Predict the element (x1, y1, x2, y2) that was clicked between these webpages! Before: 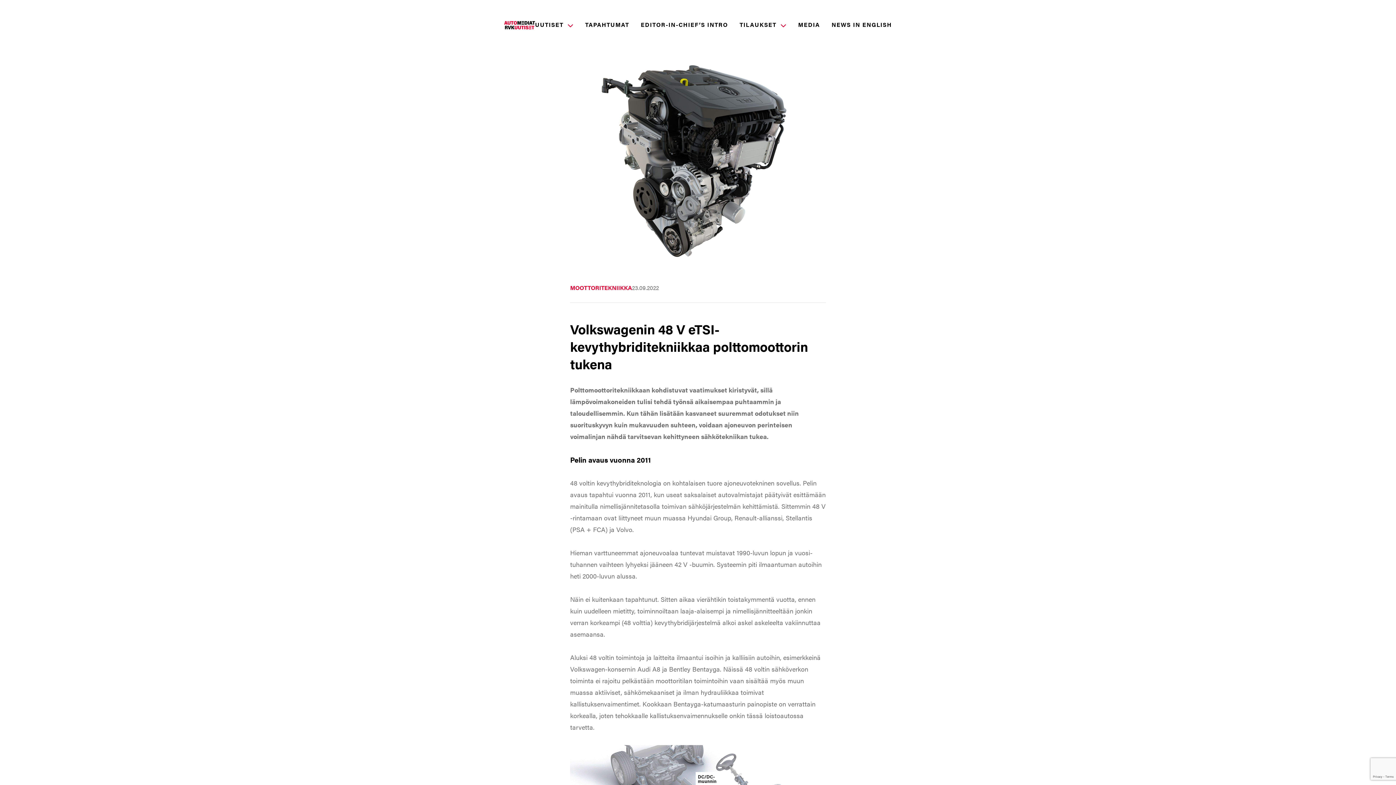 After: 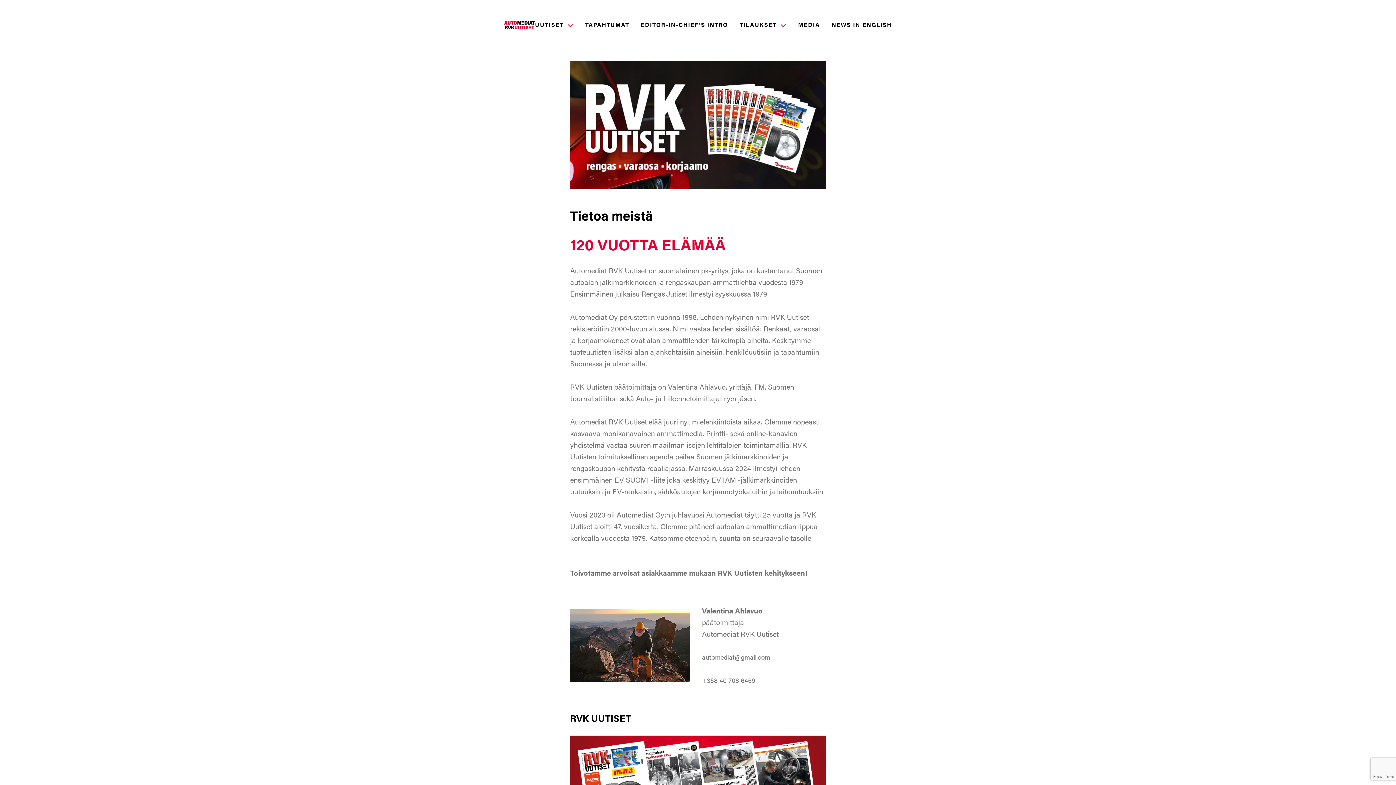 Action: label: EDITOR-IN-CHIEF’S INTRO bbox: (635, 17, 733, 32)